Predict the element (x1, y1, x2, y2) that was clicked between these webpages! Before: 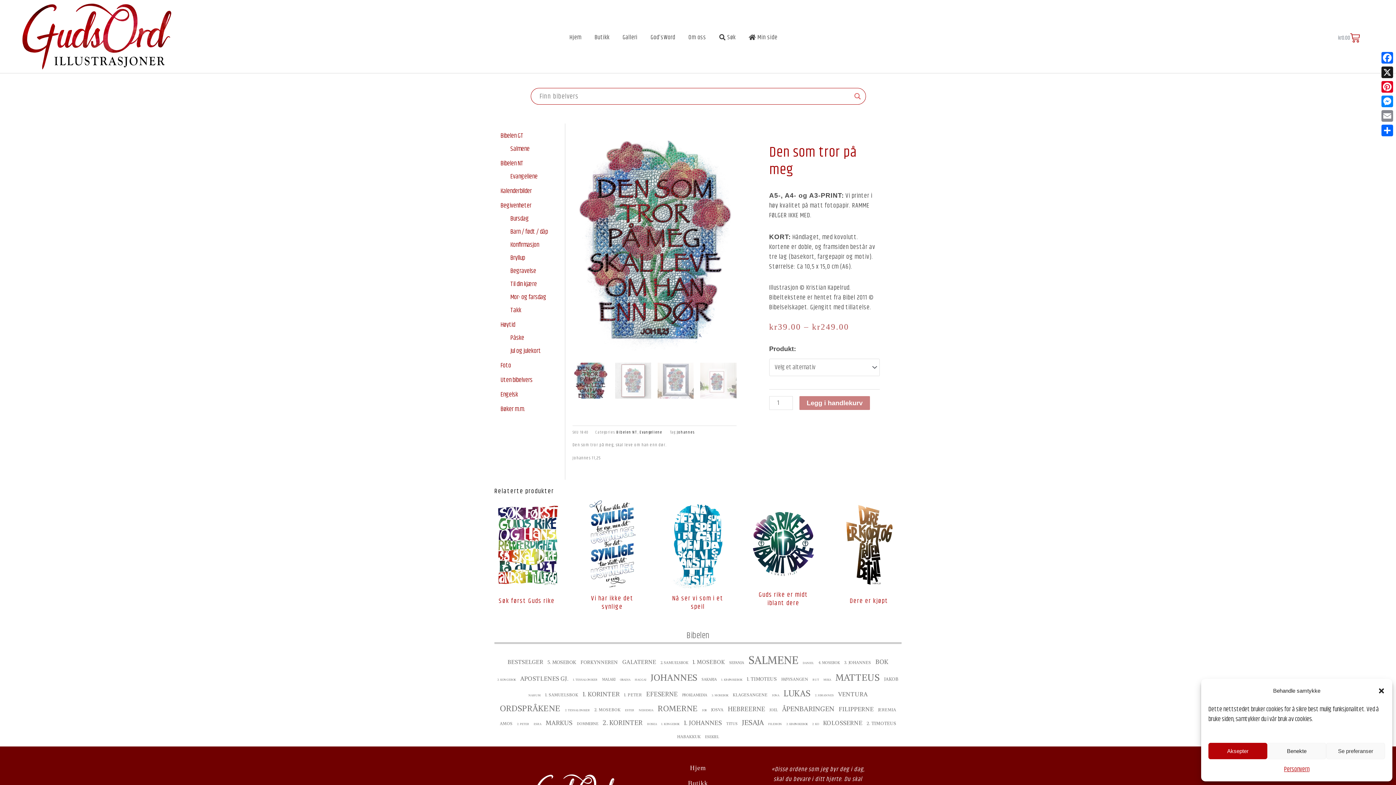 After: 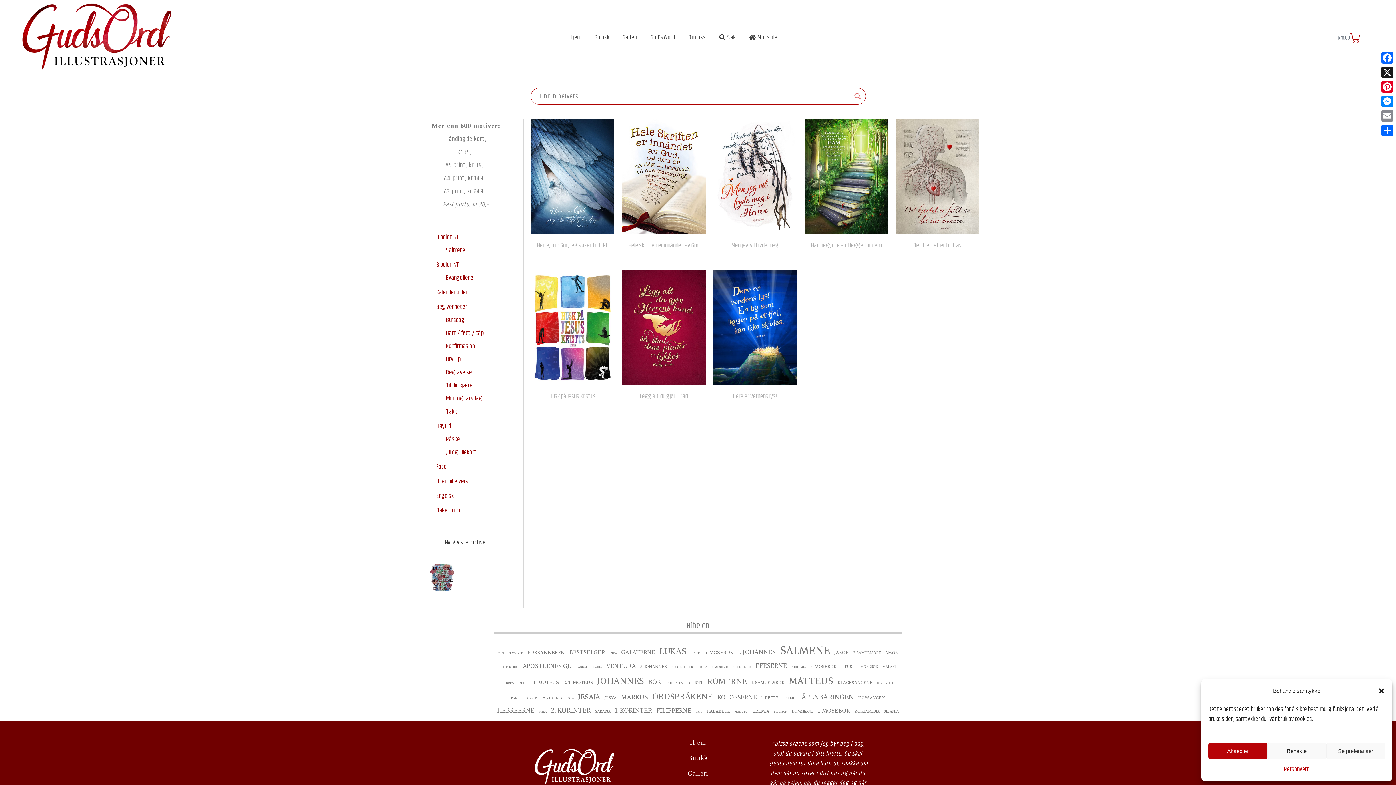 Action: label: bestselger () bbox: (506, 658, 544, 666)